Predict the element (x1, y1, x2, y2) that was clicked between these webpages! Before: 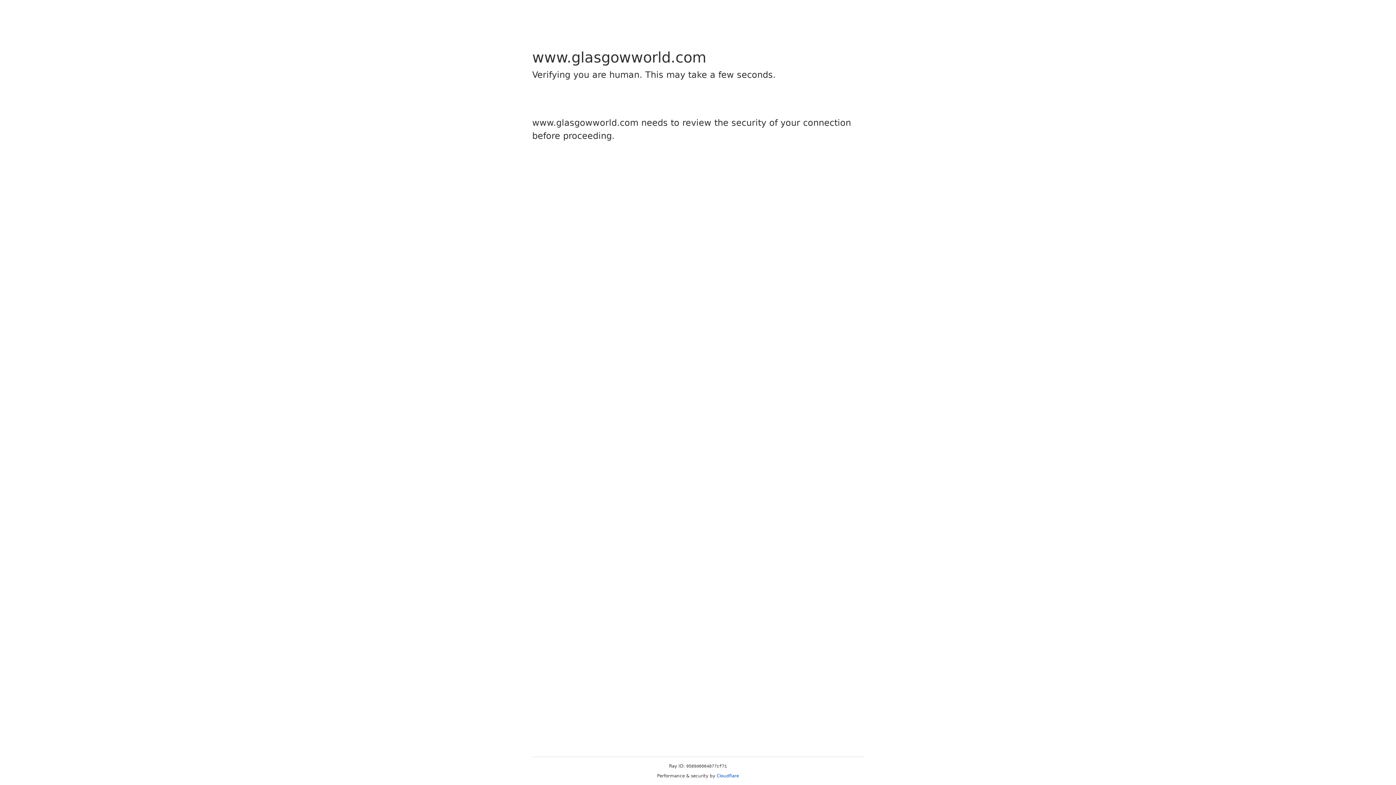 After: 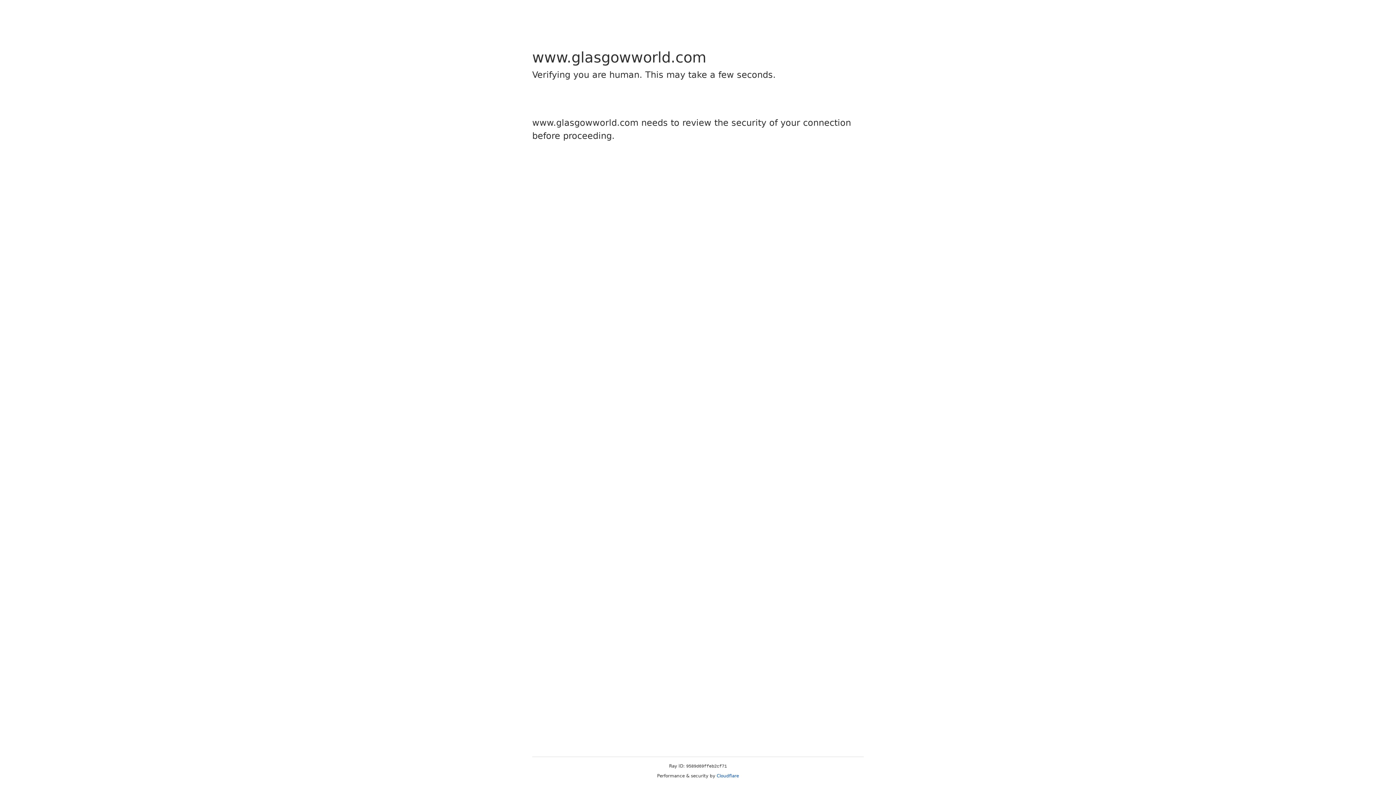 Action: label: Cloudflare bbox: (716, 773, 739, 778)